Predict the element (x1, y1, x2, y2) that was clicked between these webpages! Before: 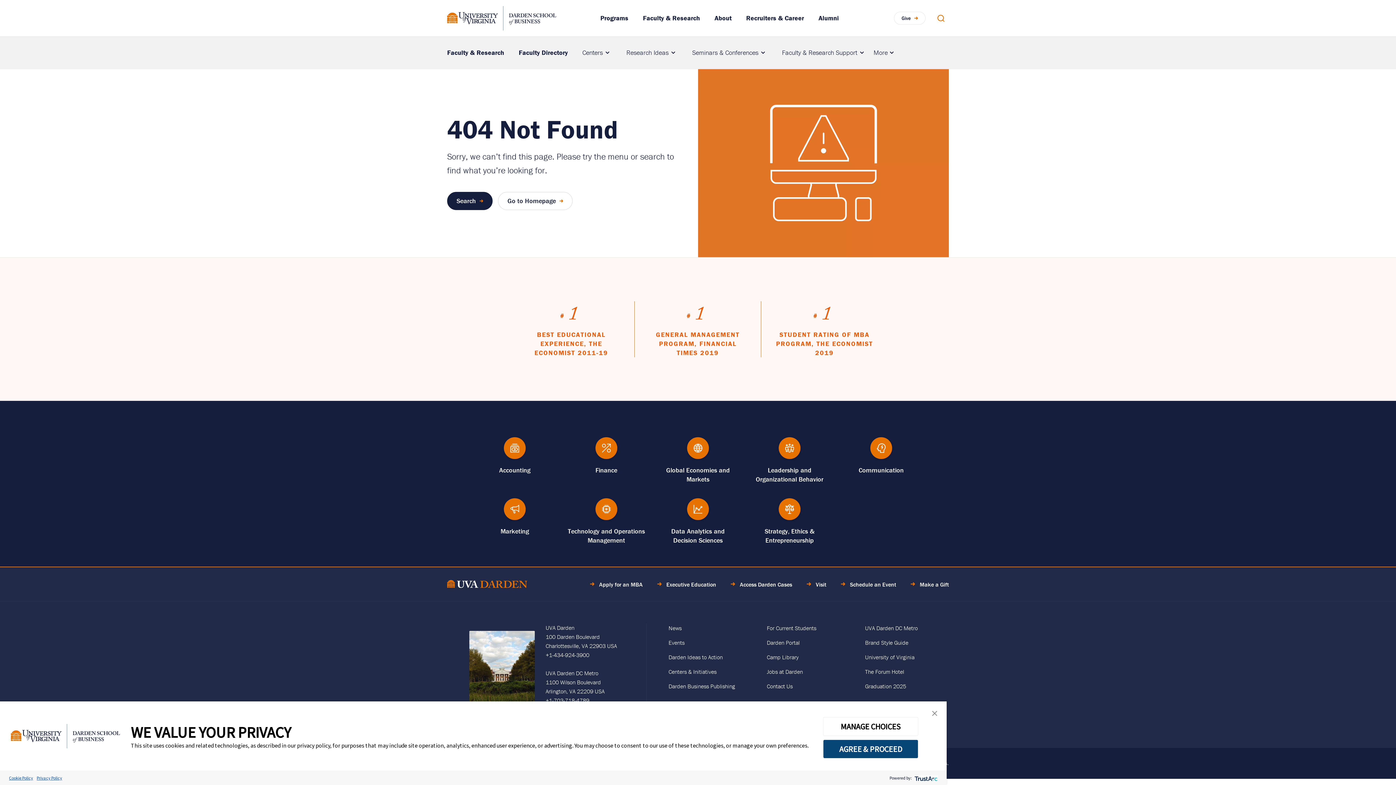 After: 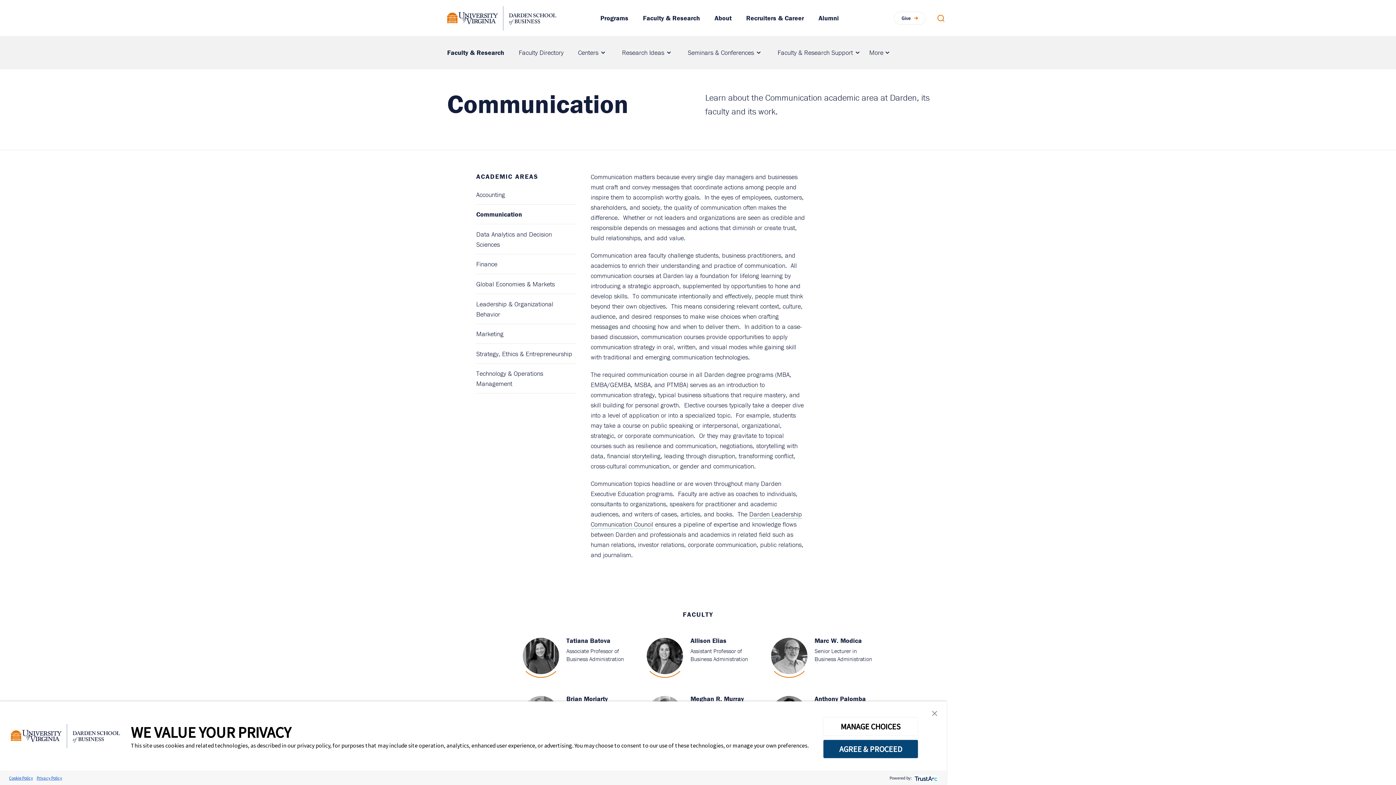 Action: label: Communication bbox: (858, 466, 904, 474)